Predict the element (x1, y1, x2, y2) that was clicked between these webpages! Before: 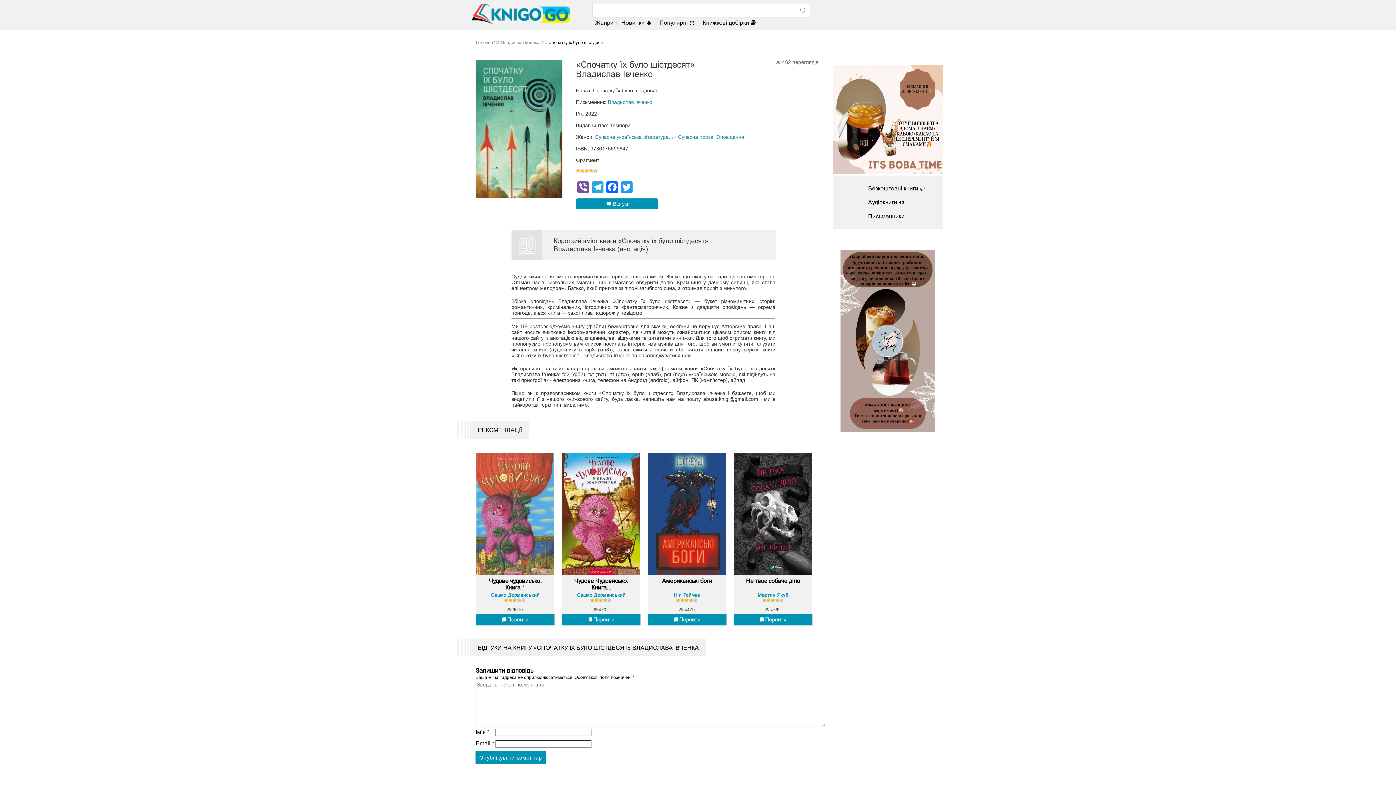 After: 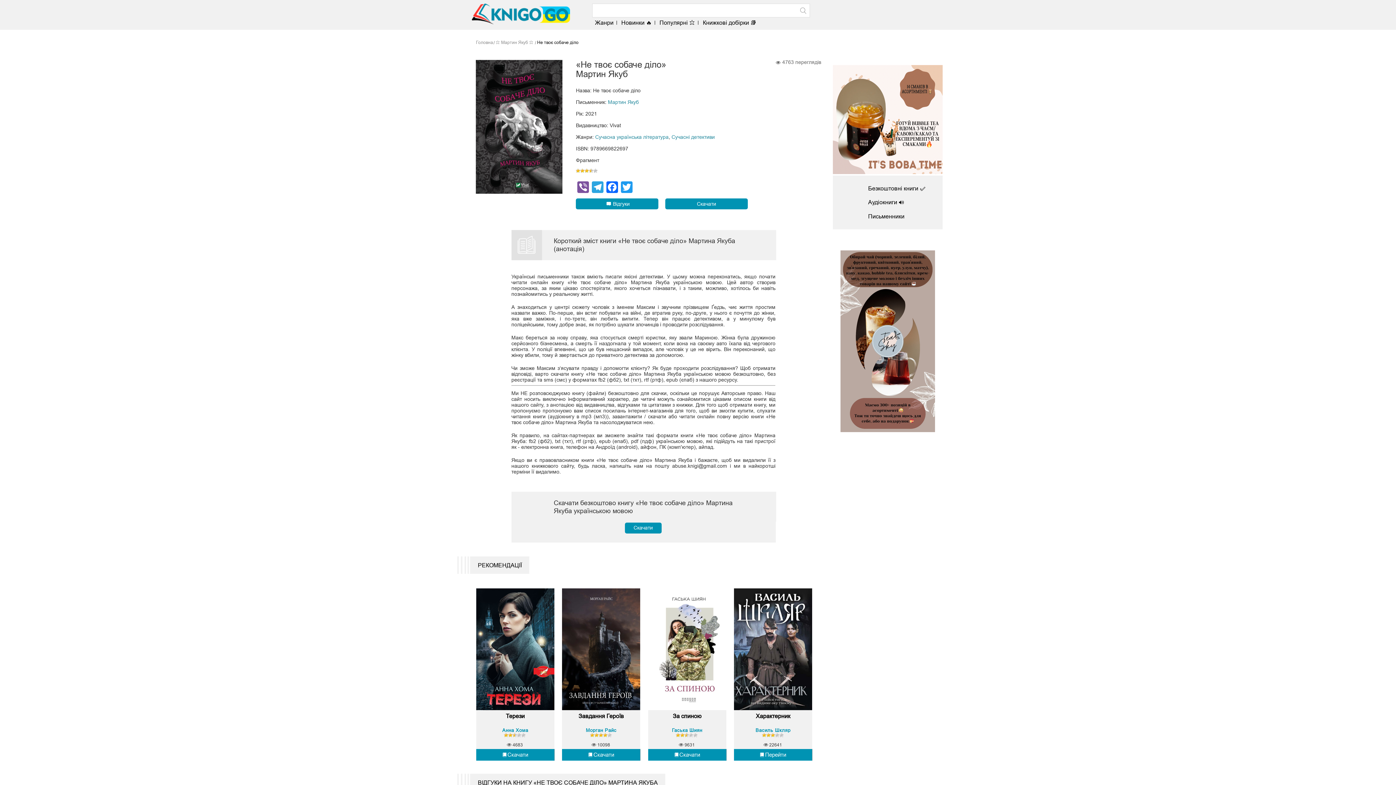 Action: bbox: (734, 453, 812, 576)